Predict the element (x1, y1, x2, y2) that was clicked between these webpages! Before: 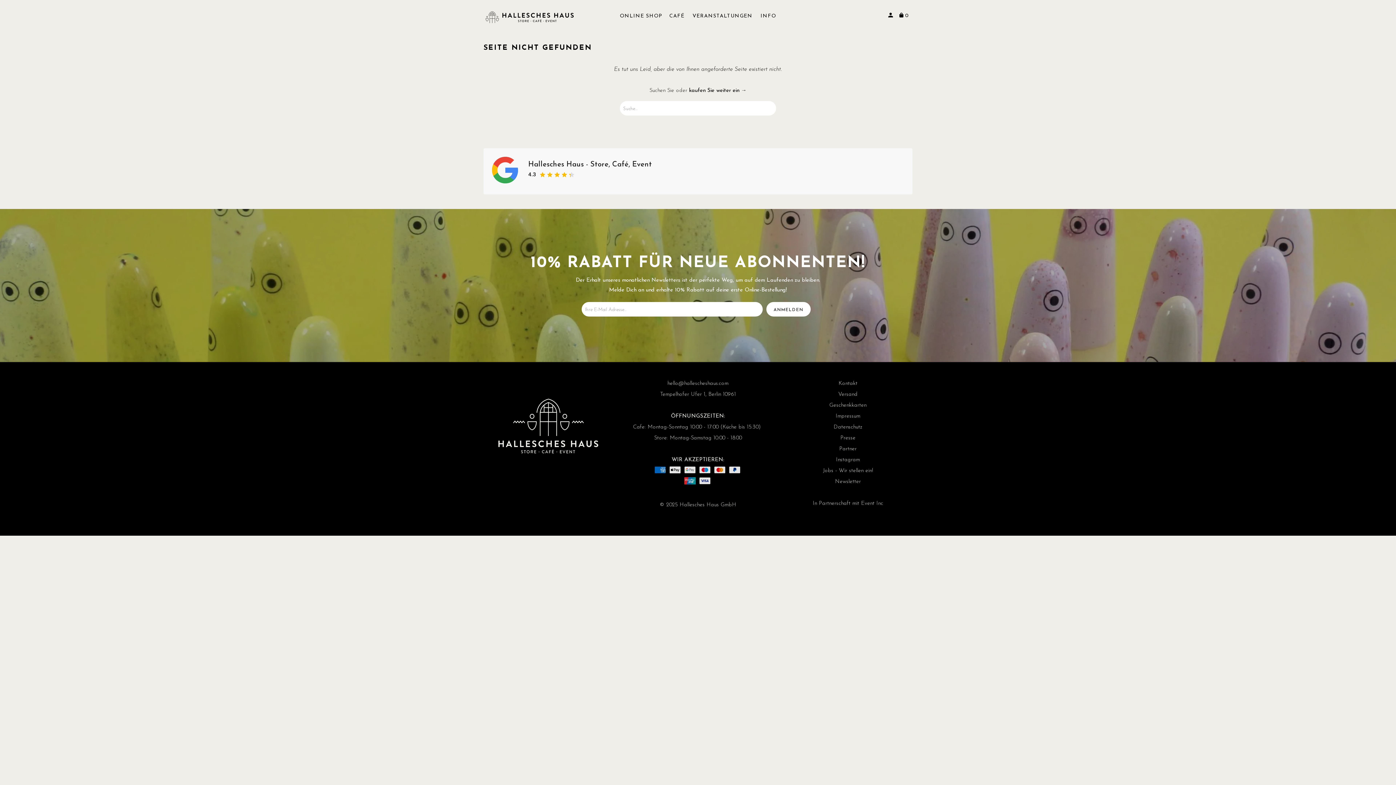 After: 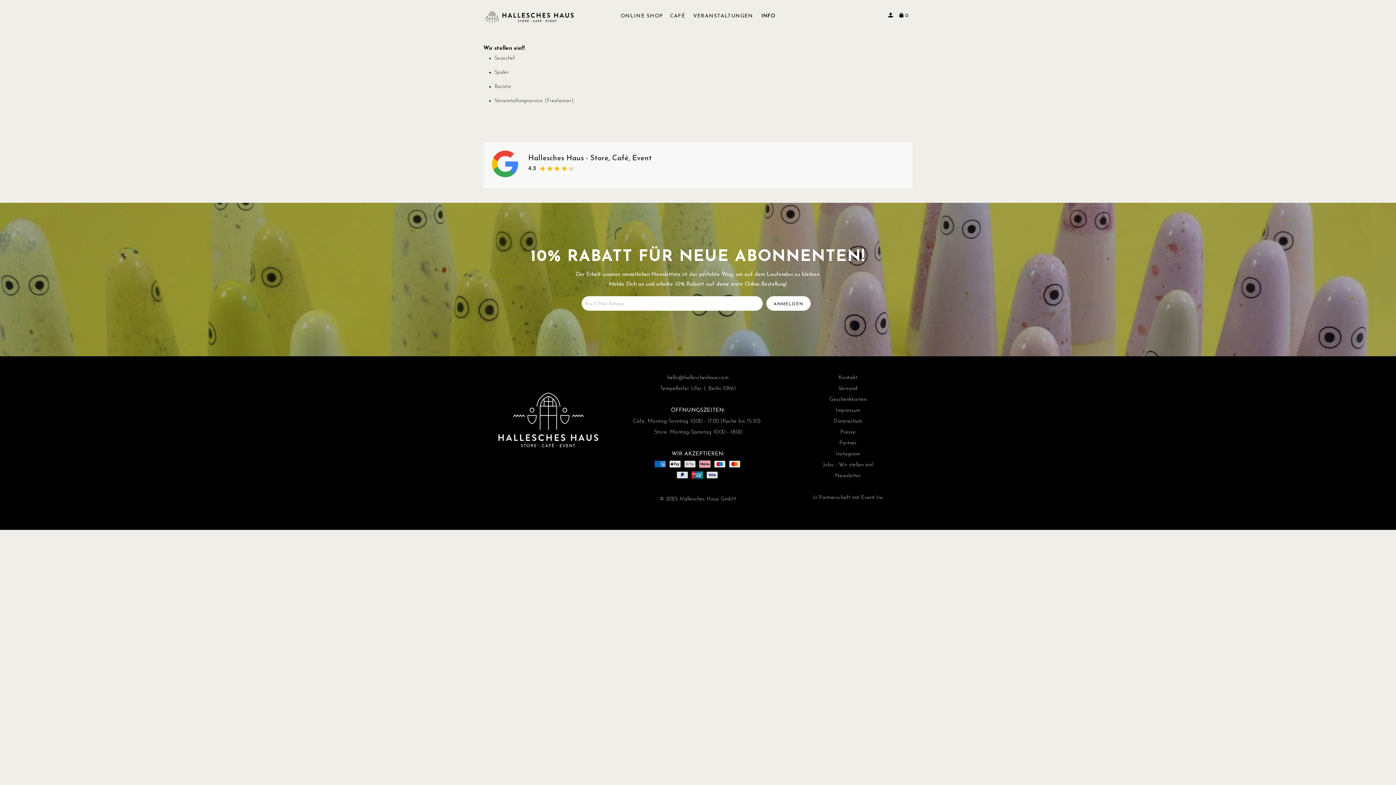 Action: bbox: (823, 468, 873, 473) label: Jobs - Wir stellen ein!